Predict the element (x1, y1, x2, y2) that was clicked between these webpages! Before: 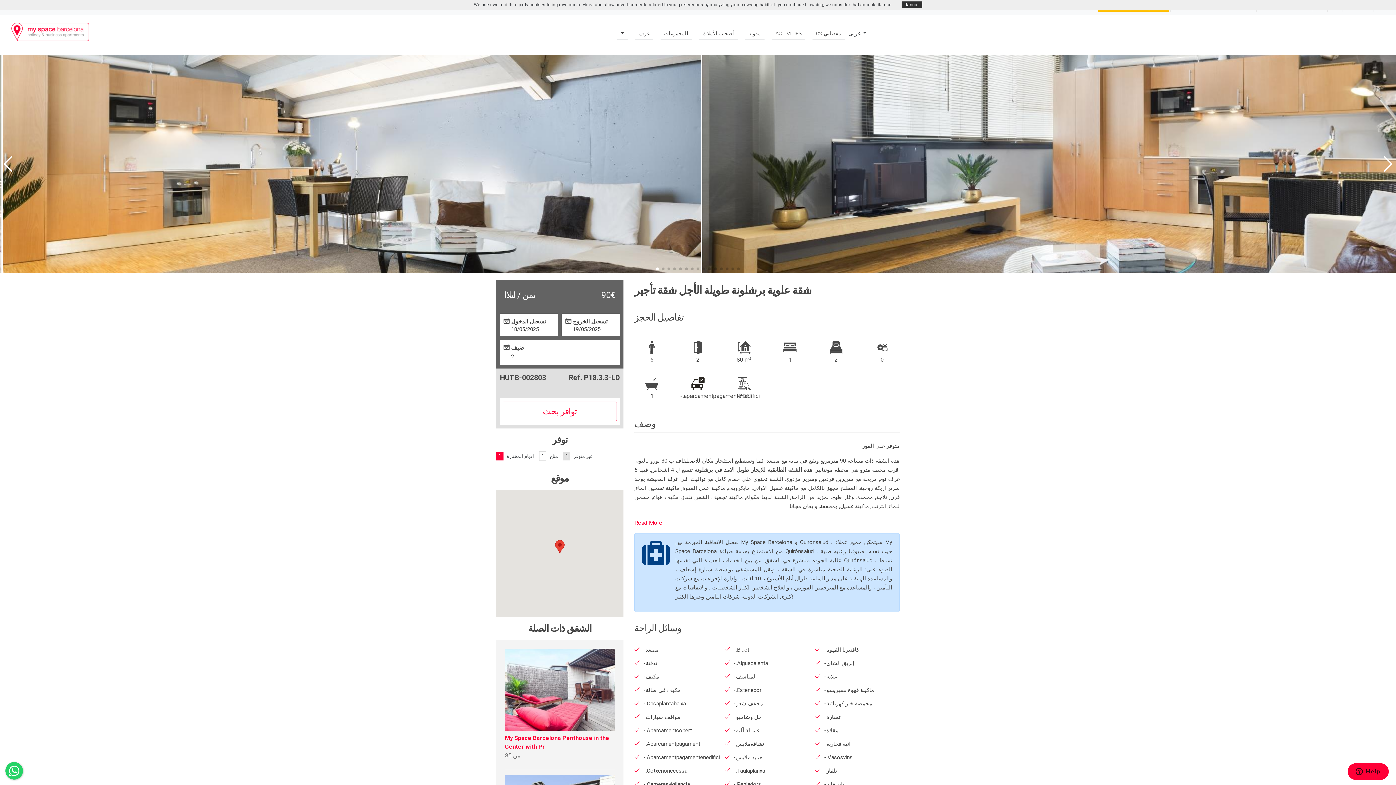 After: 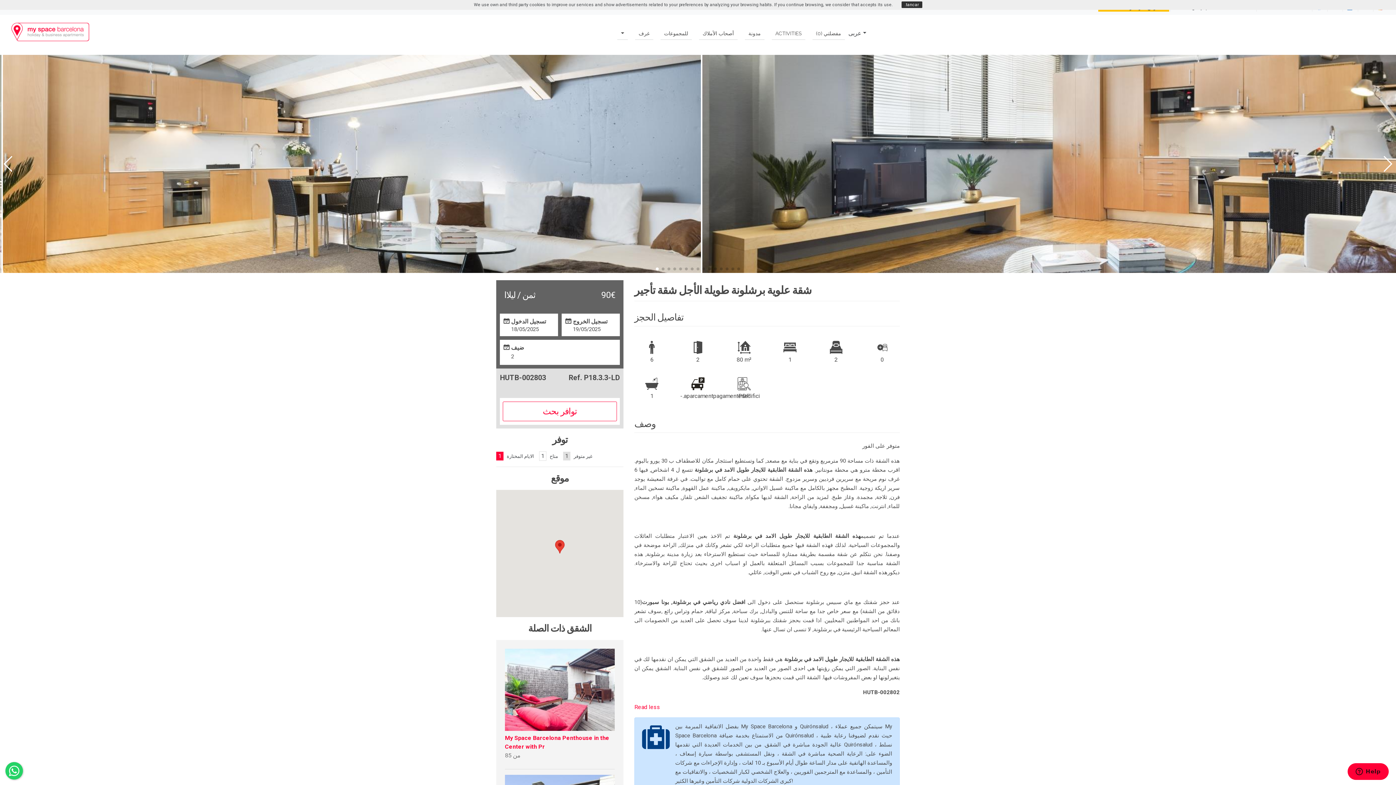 Action: label: Read More bbox: (634, 519, 662, 526)